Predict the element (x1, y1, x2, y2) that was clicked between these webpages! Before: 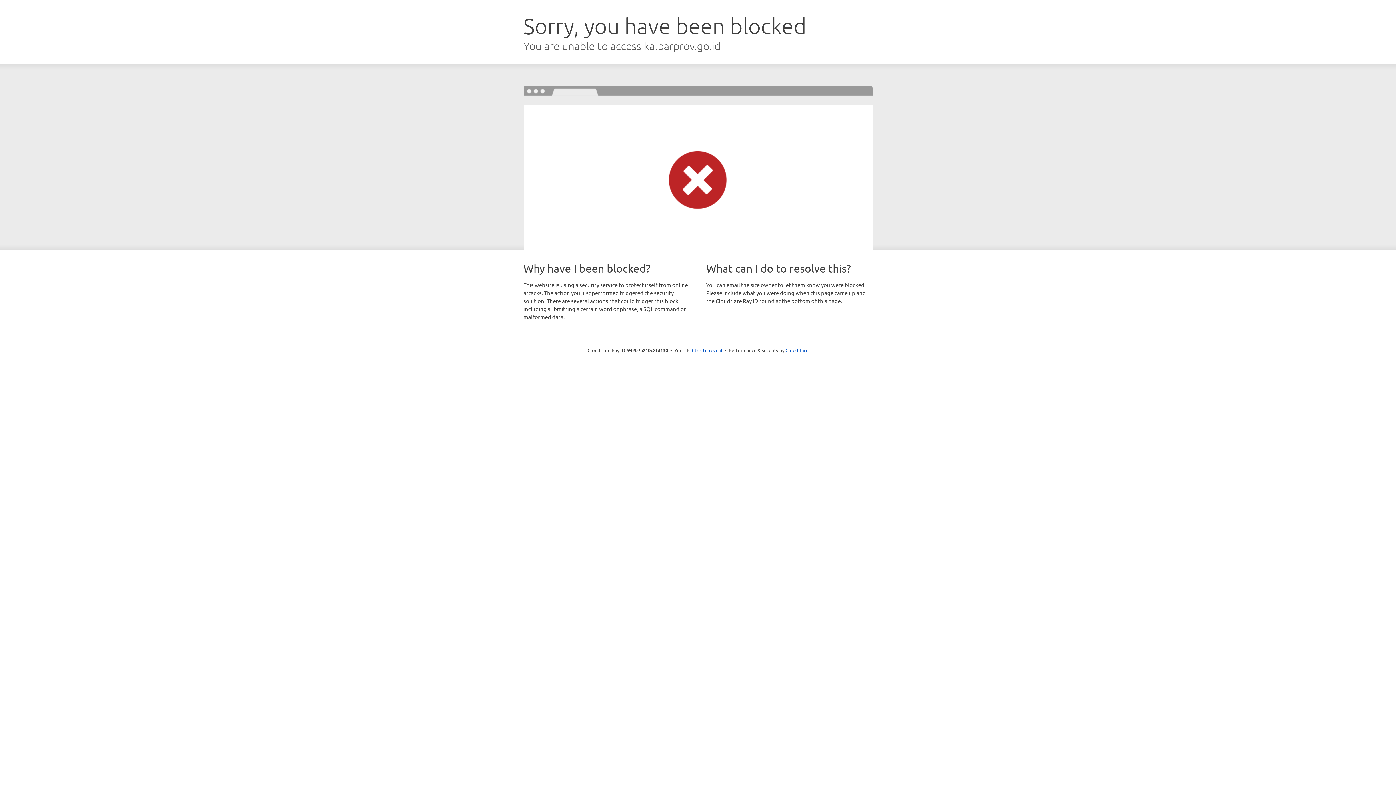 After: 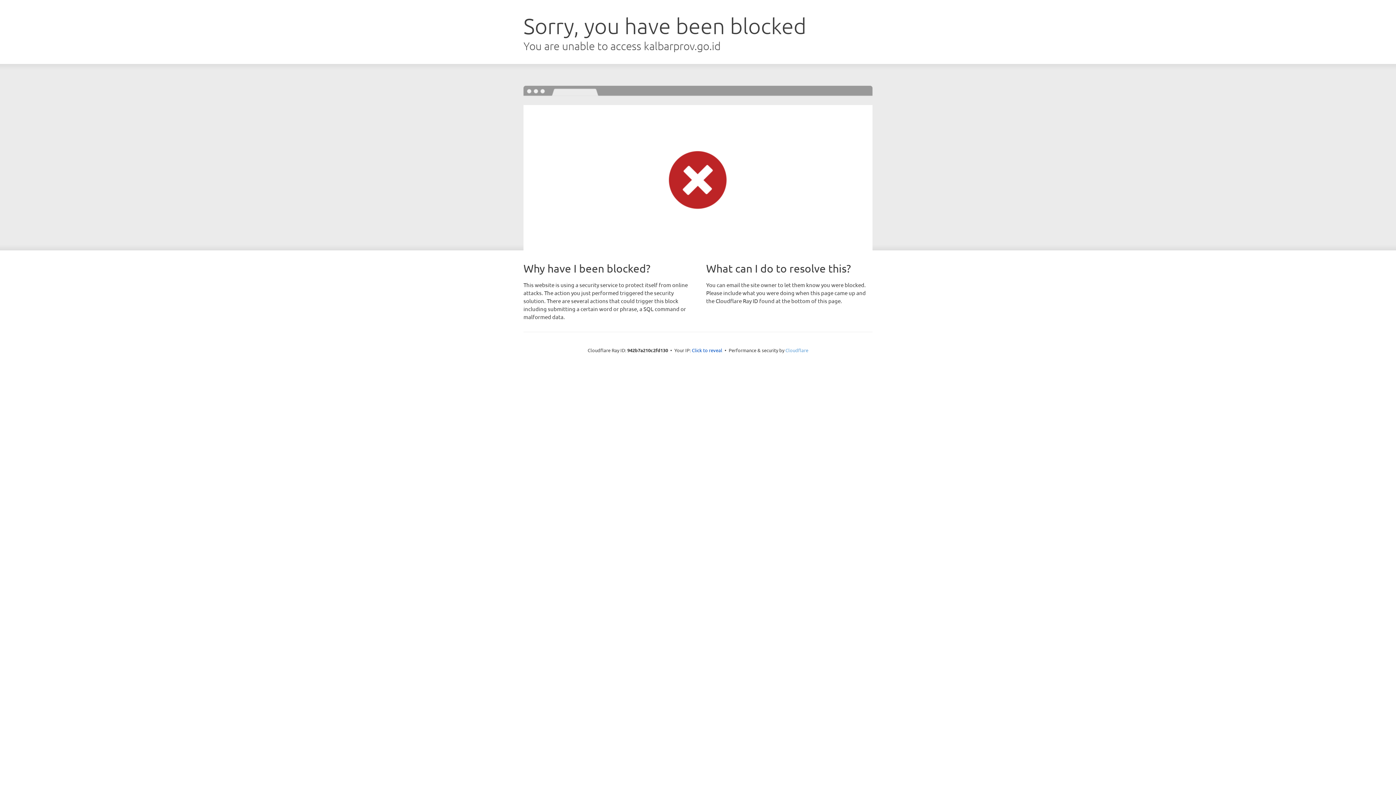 Action: bbox: (785, 347, 808, 353) label: Cloudflare